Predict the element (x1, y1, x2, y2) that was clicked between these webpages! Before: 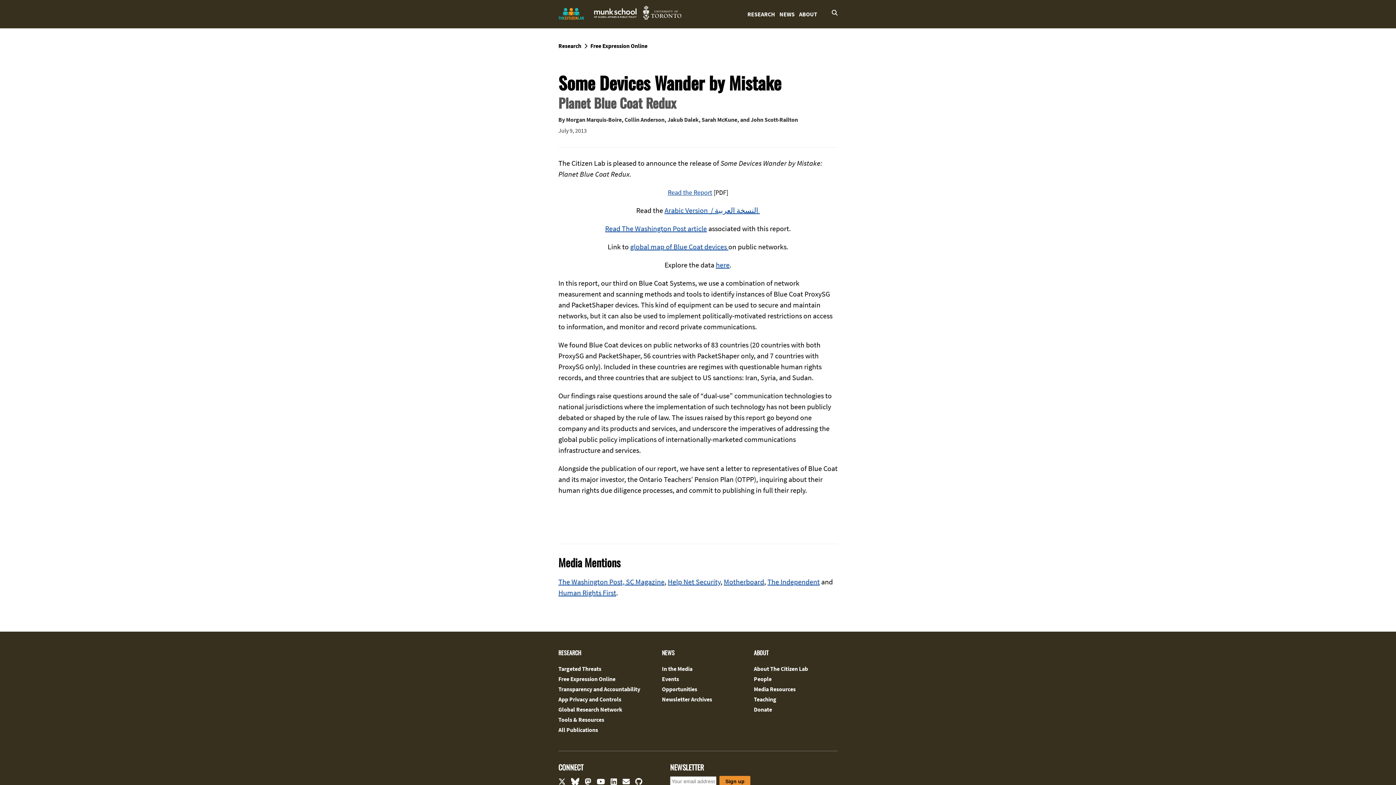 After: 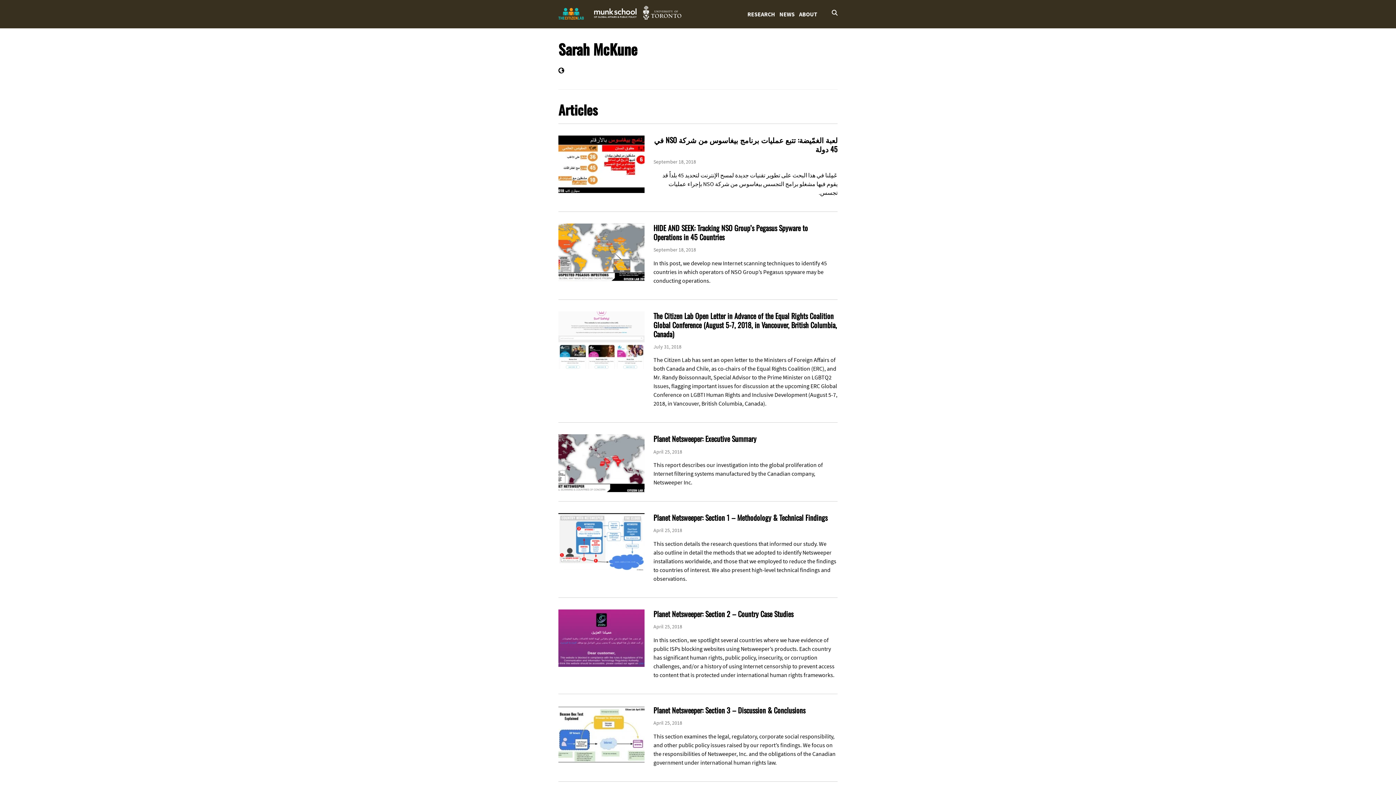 Action: bbox: (701, 116, 737, 123) label: Sarah McKune